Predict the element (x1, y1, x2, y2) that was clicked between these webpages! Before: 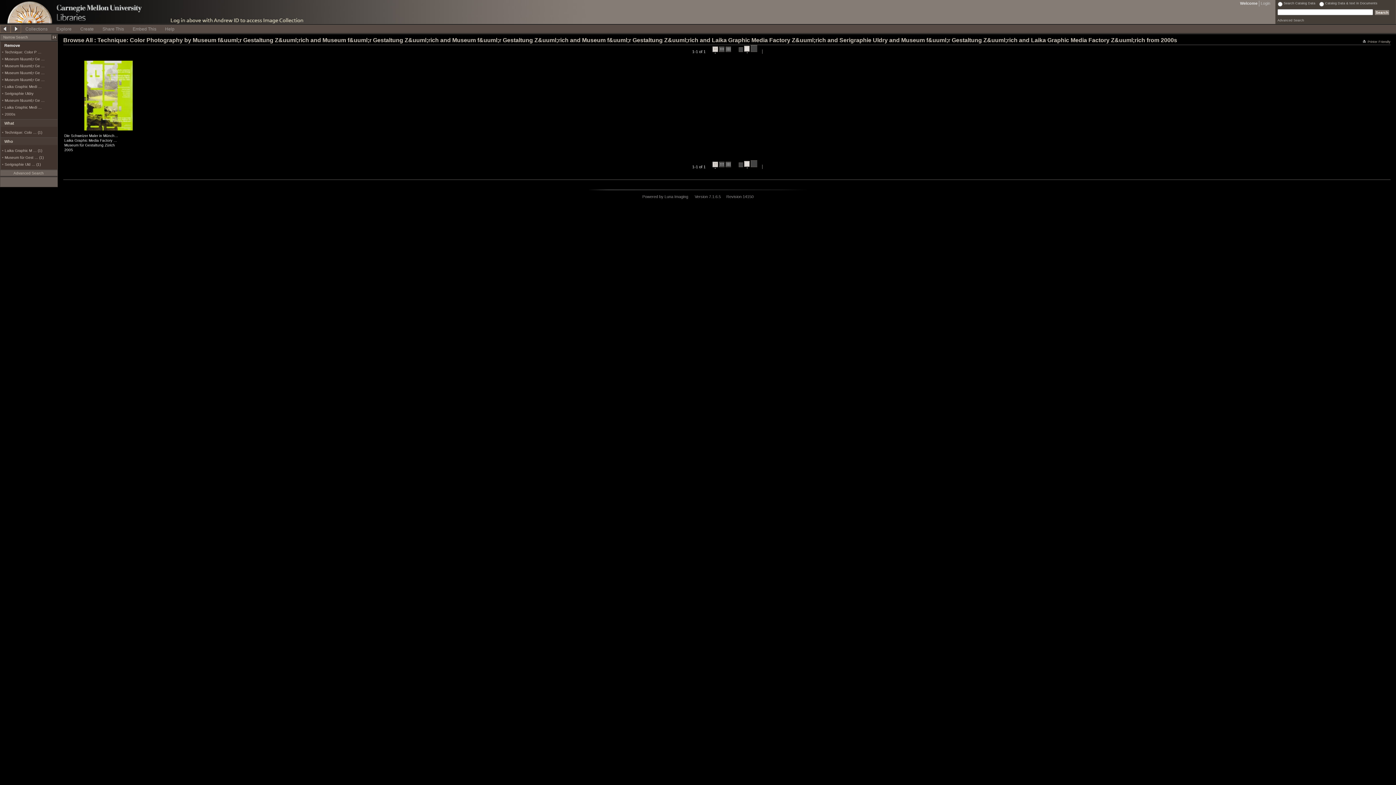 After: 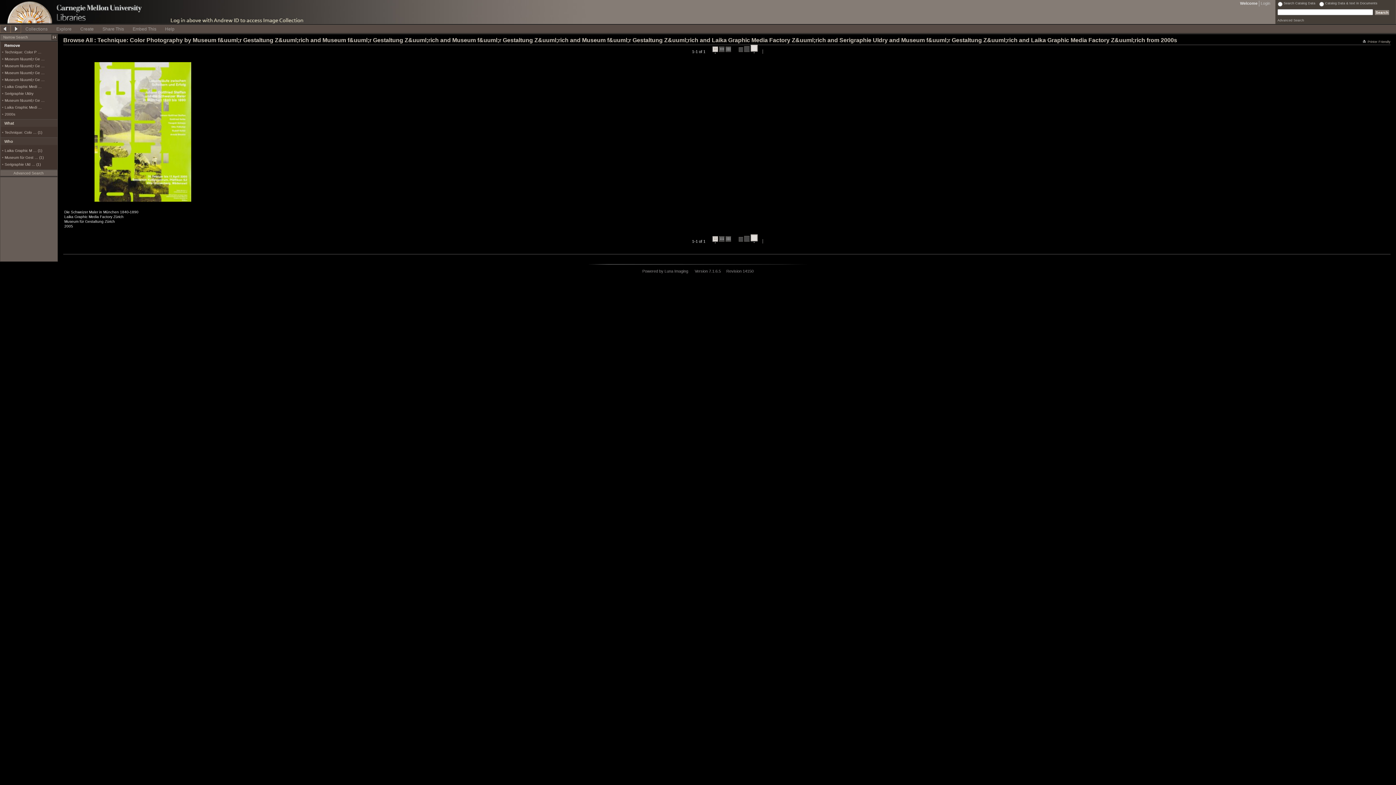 Action: bbox: (750, 159, 757, 168) label:  